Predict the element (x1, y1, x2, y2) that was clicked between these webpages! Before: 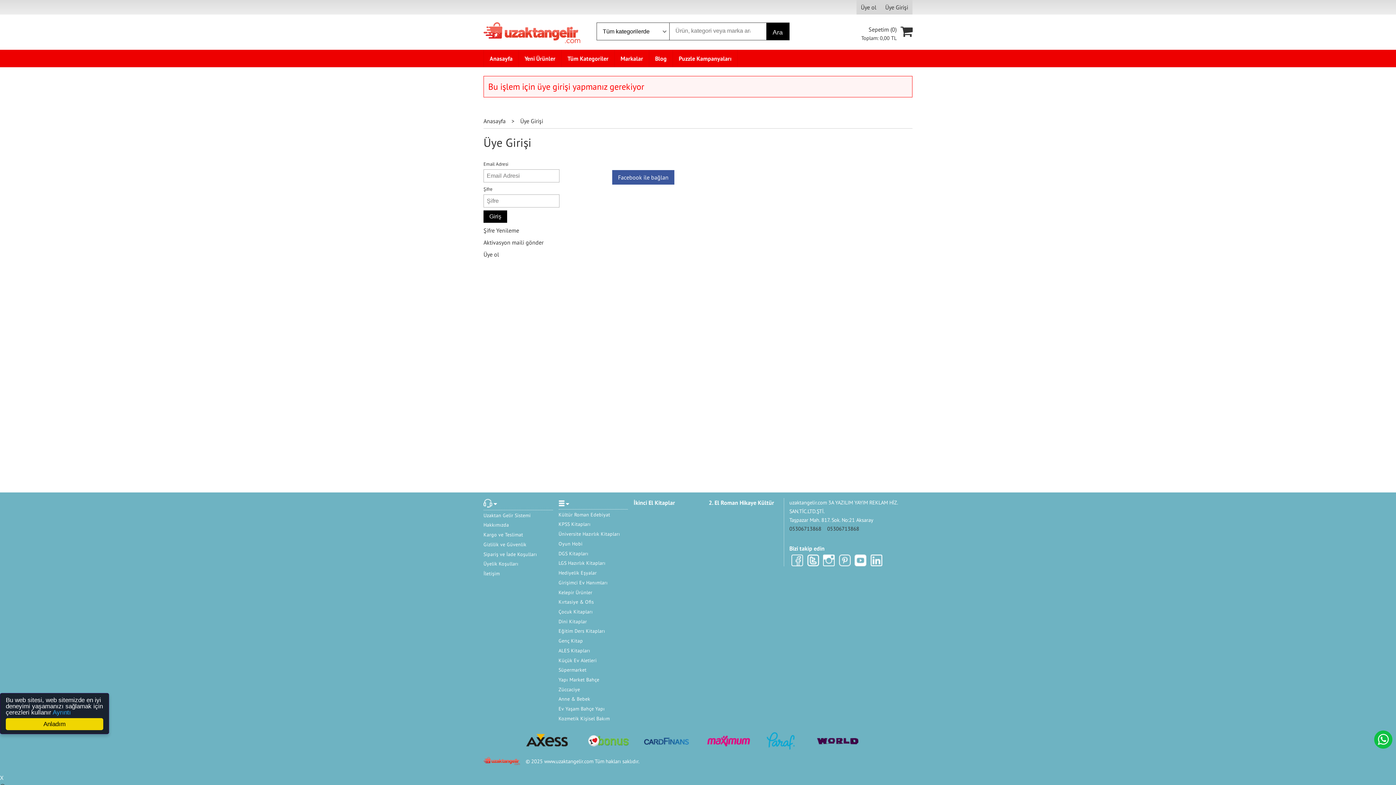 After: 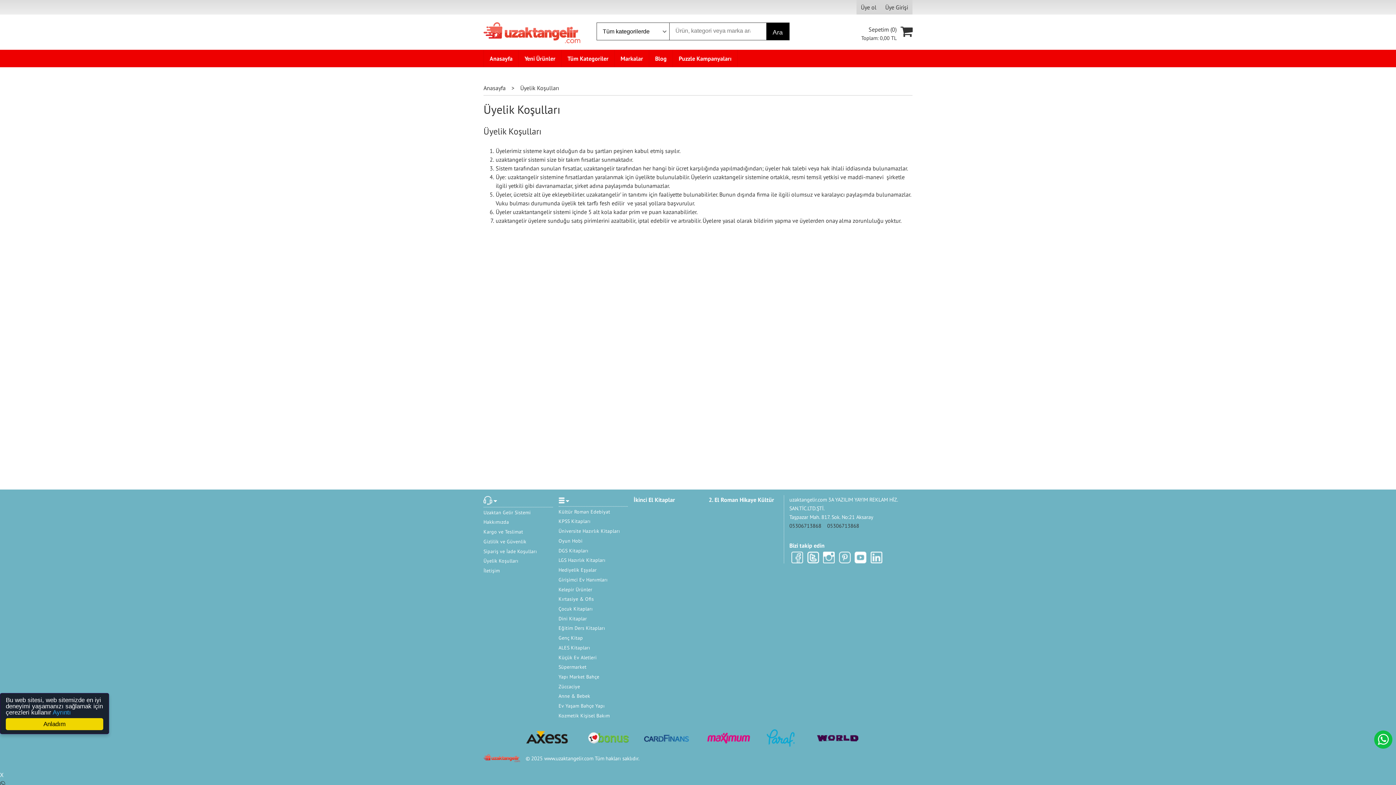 Action: label: Üyelik Koşulları bbox: (483, 559, 552, 568)